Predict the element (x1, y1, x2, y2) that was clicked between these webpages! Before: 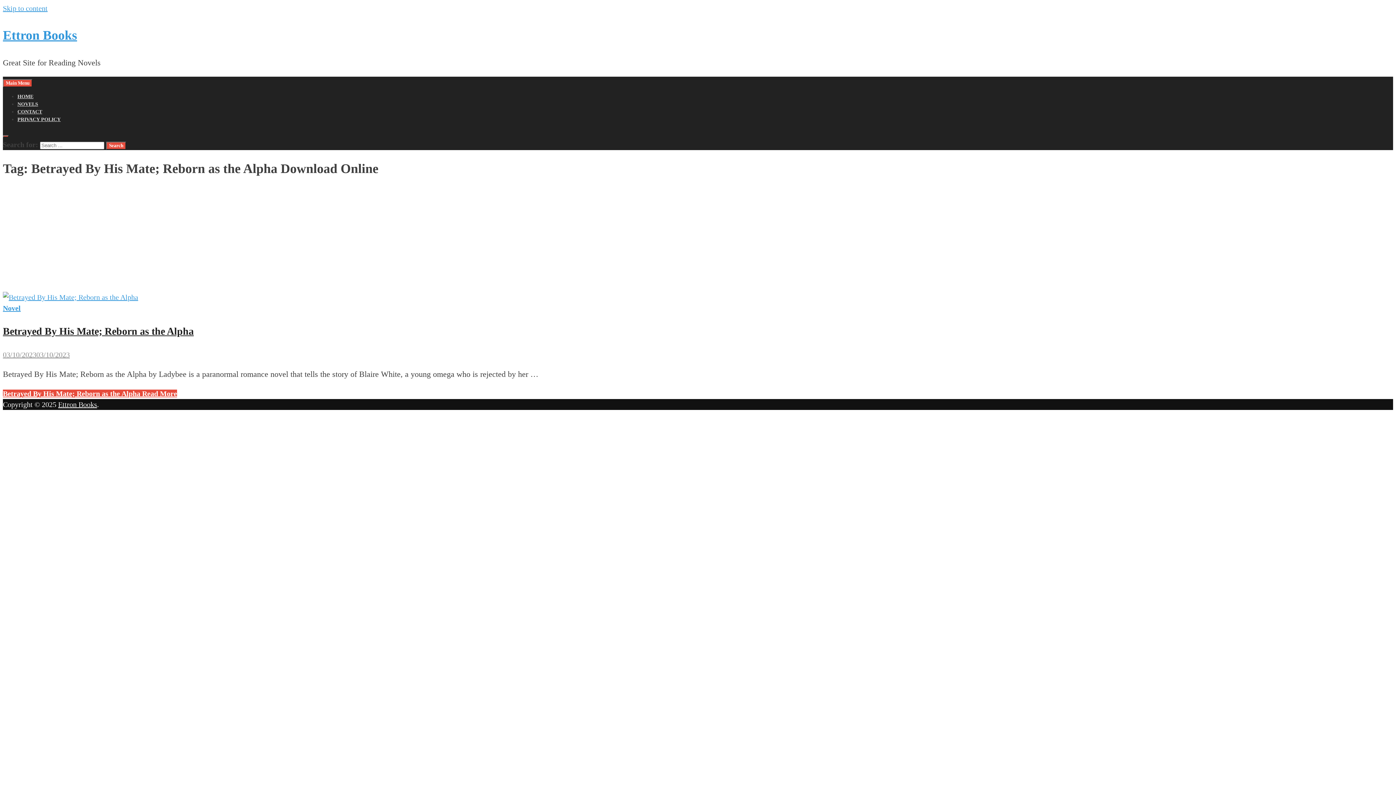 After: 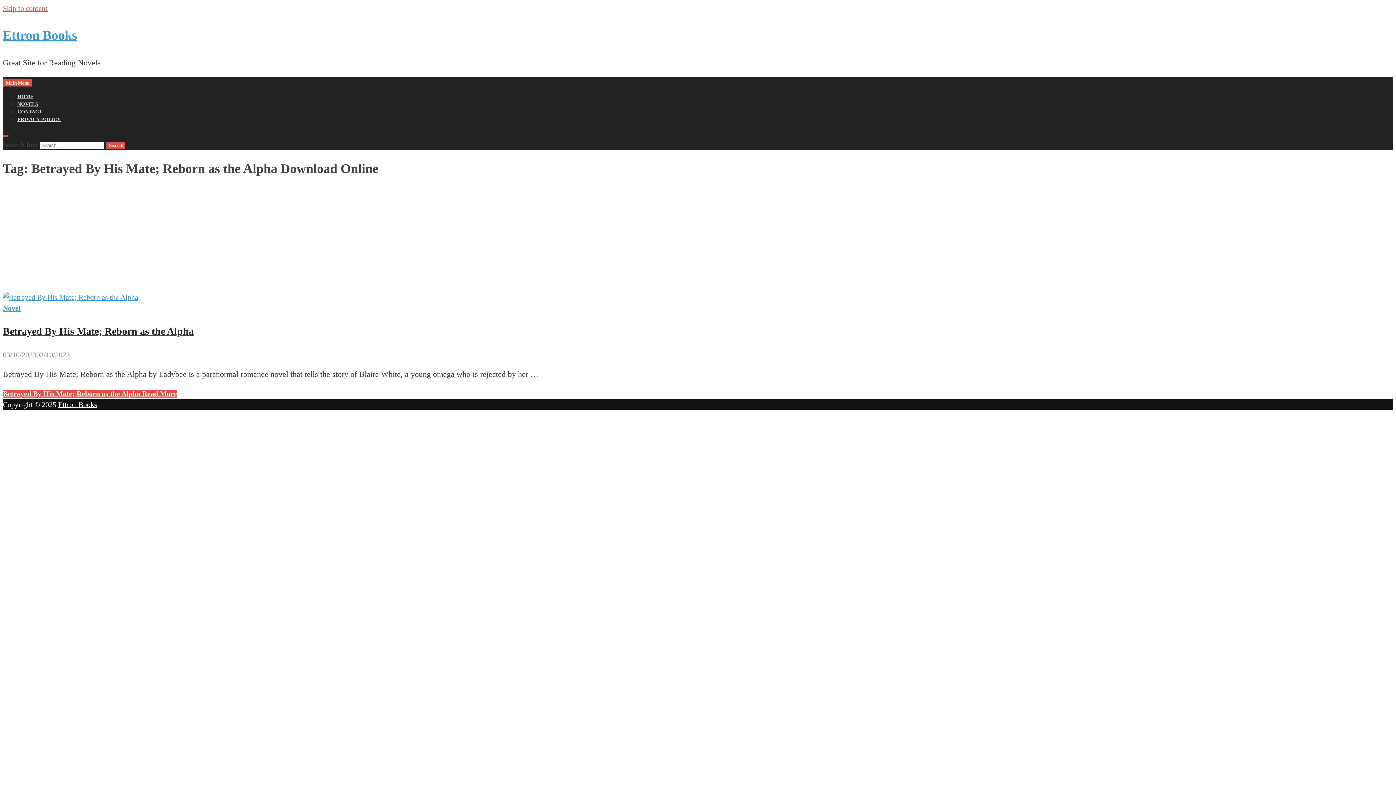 Action: label: Skip to content bbox: (2, 4, 47, 12)